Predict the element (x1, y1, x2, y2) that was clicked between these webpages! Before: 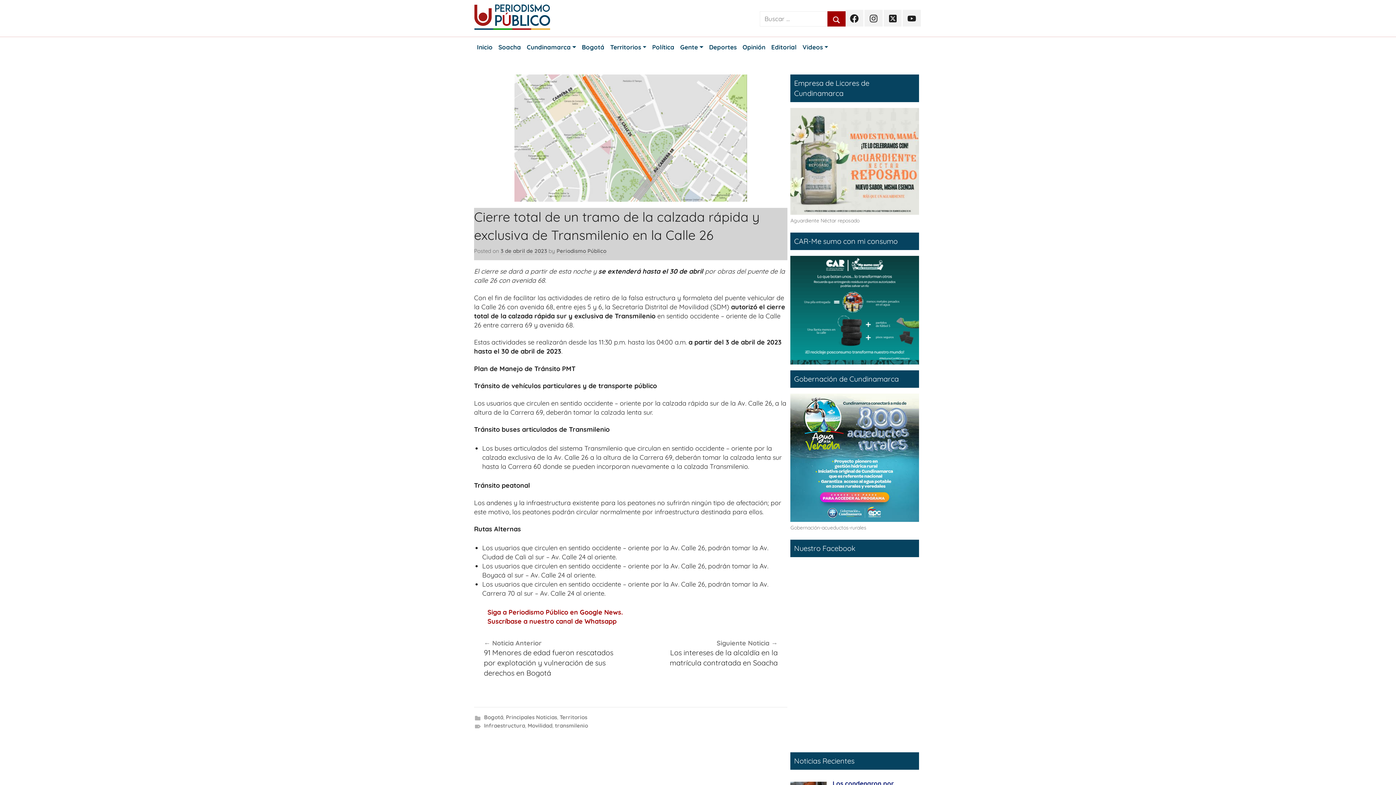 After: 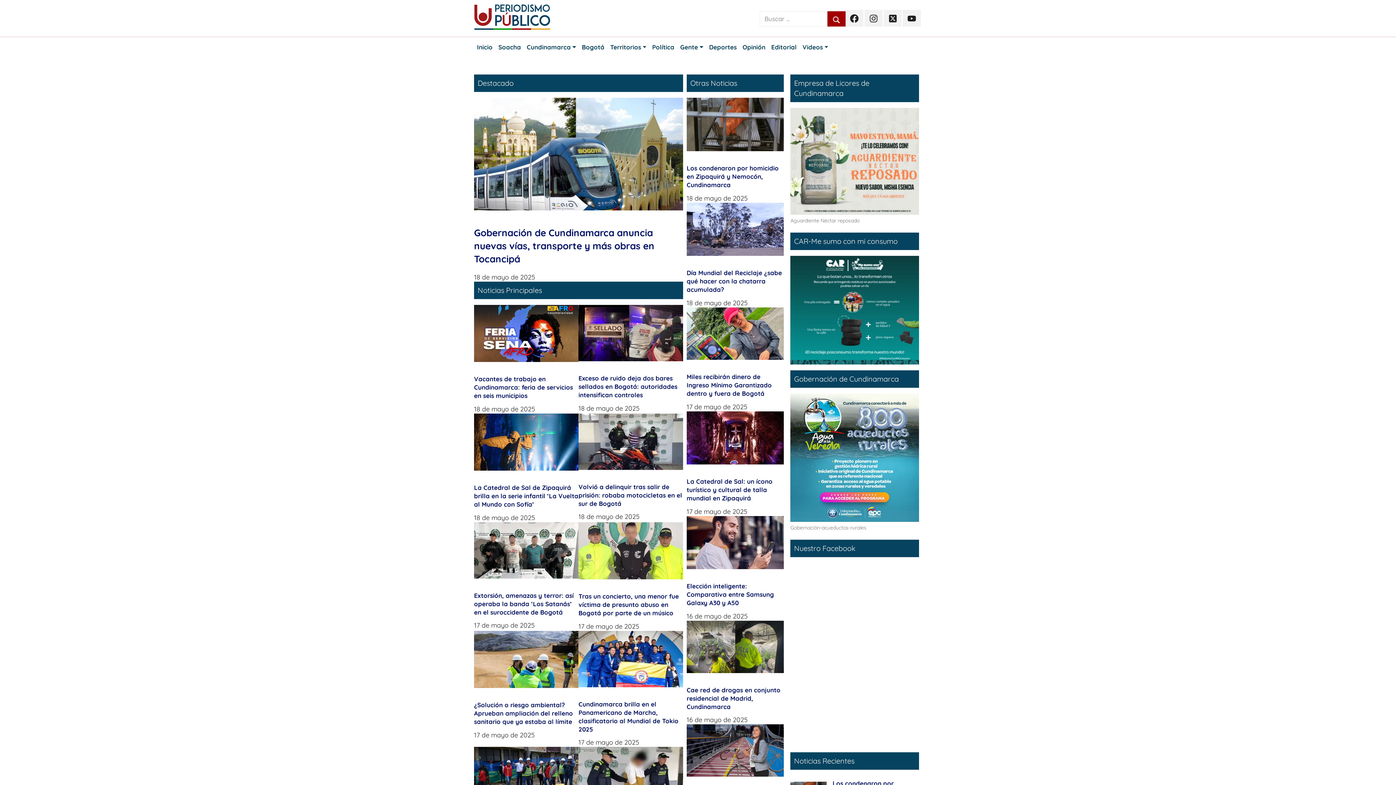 Action: label: Inicio bbox: (474, 40, 495, 54)